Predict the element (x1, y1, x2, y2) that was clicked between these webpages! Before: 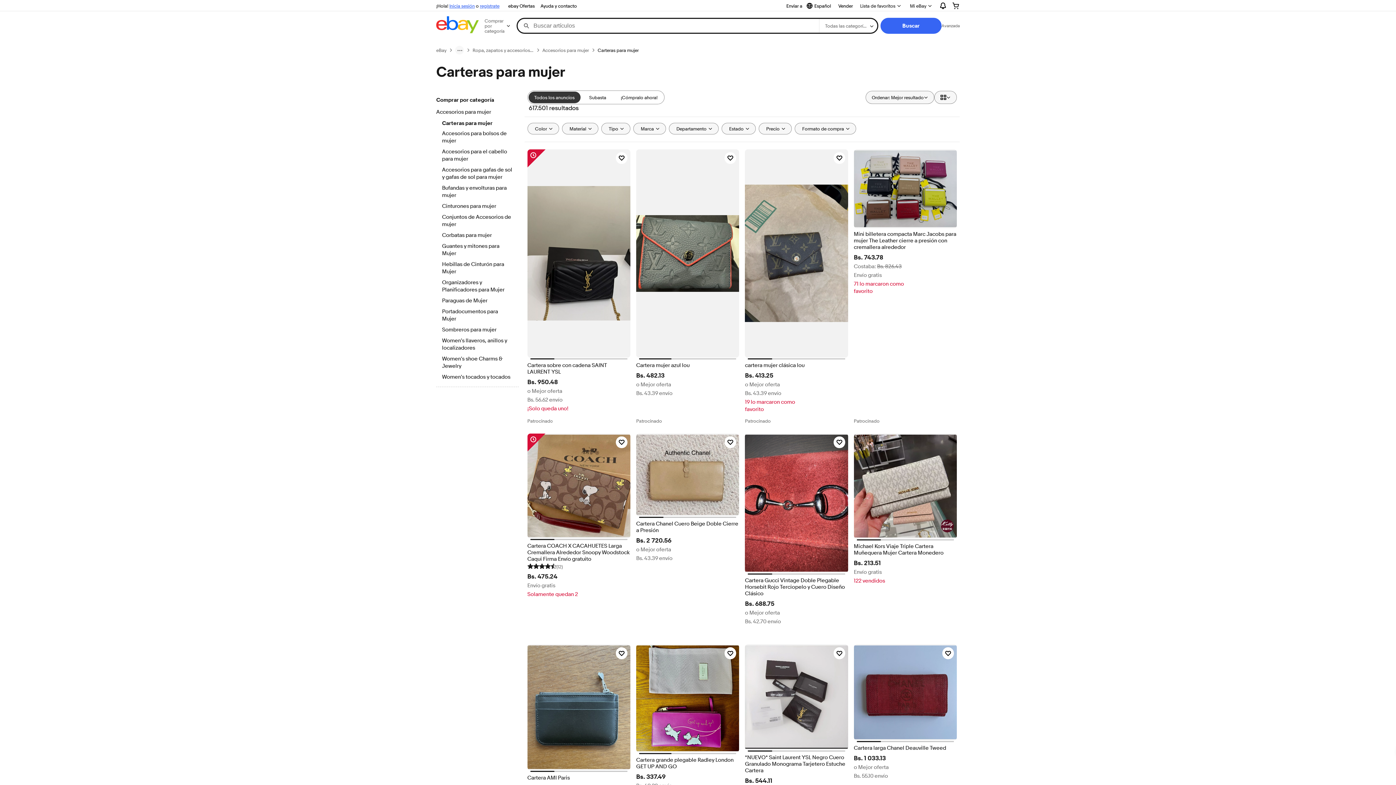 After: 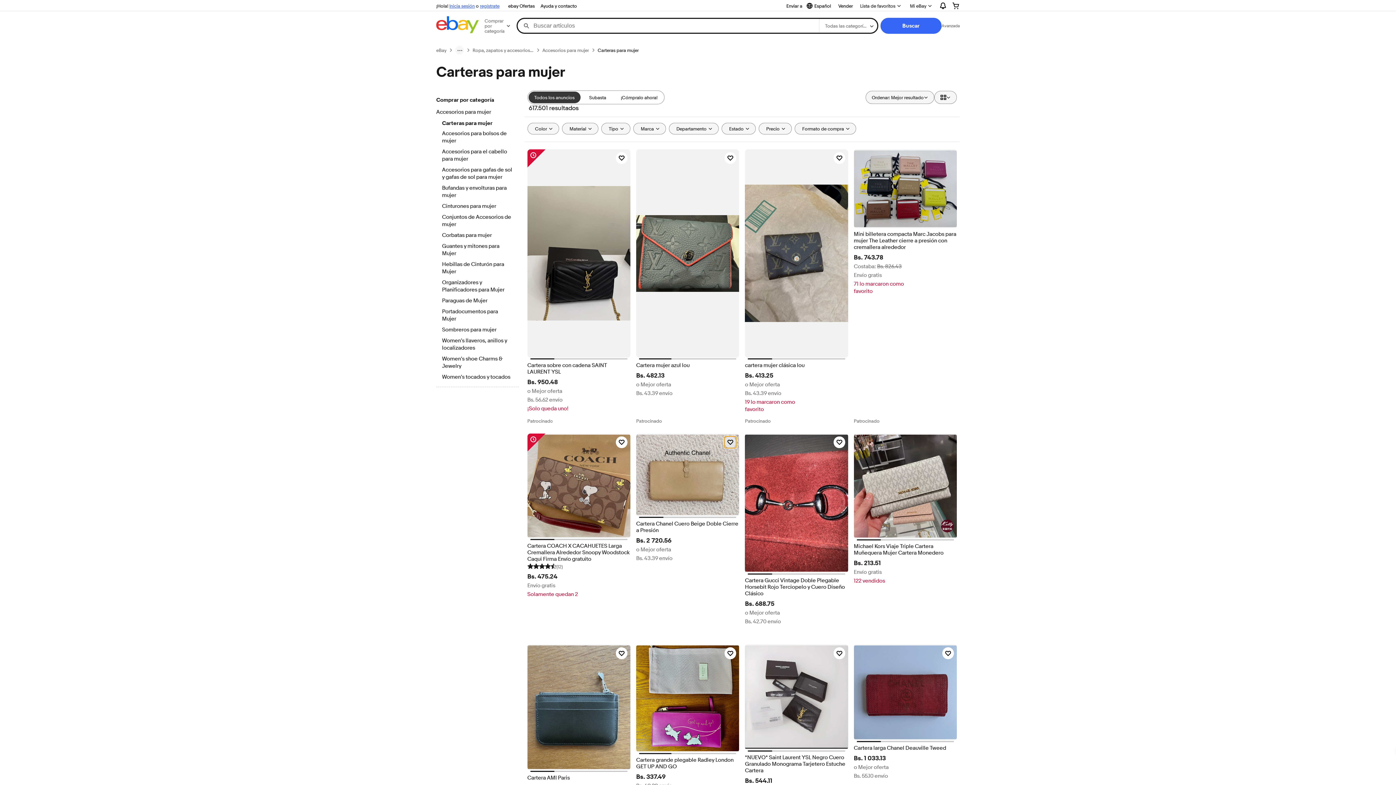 Action: bbox: (724, 436, 736, 448) label: Haz clic para marcar como favorito: Cartera Chanel Cuero Beige Doble Cierre a Presión